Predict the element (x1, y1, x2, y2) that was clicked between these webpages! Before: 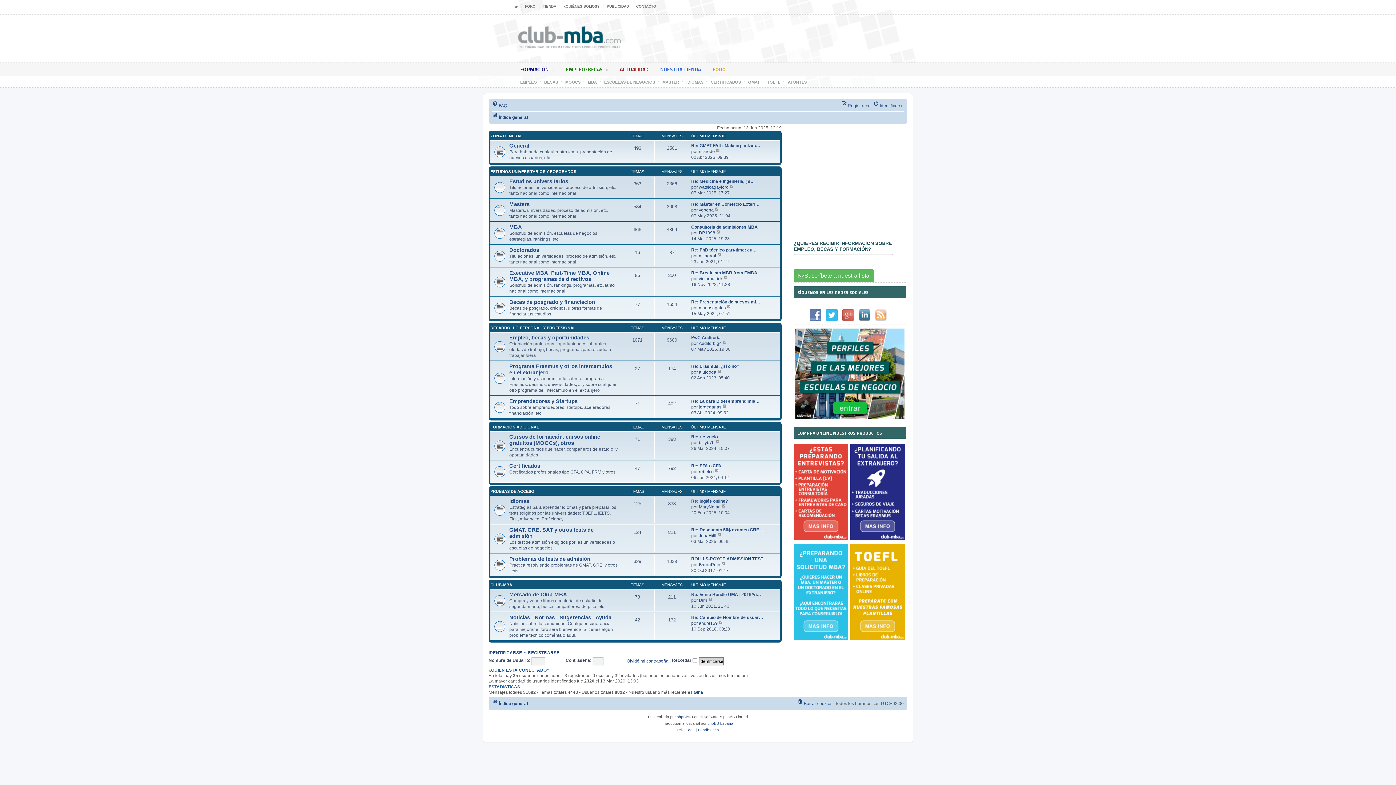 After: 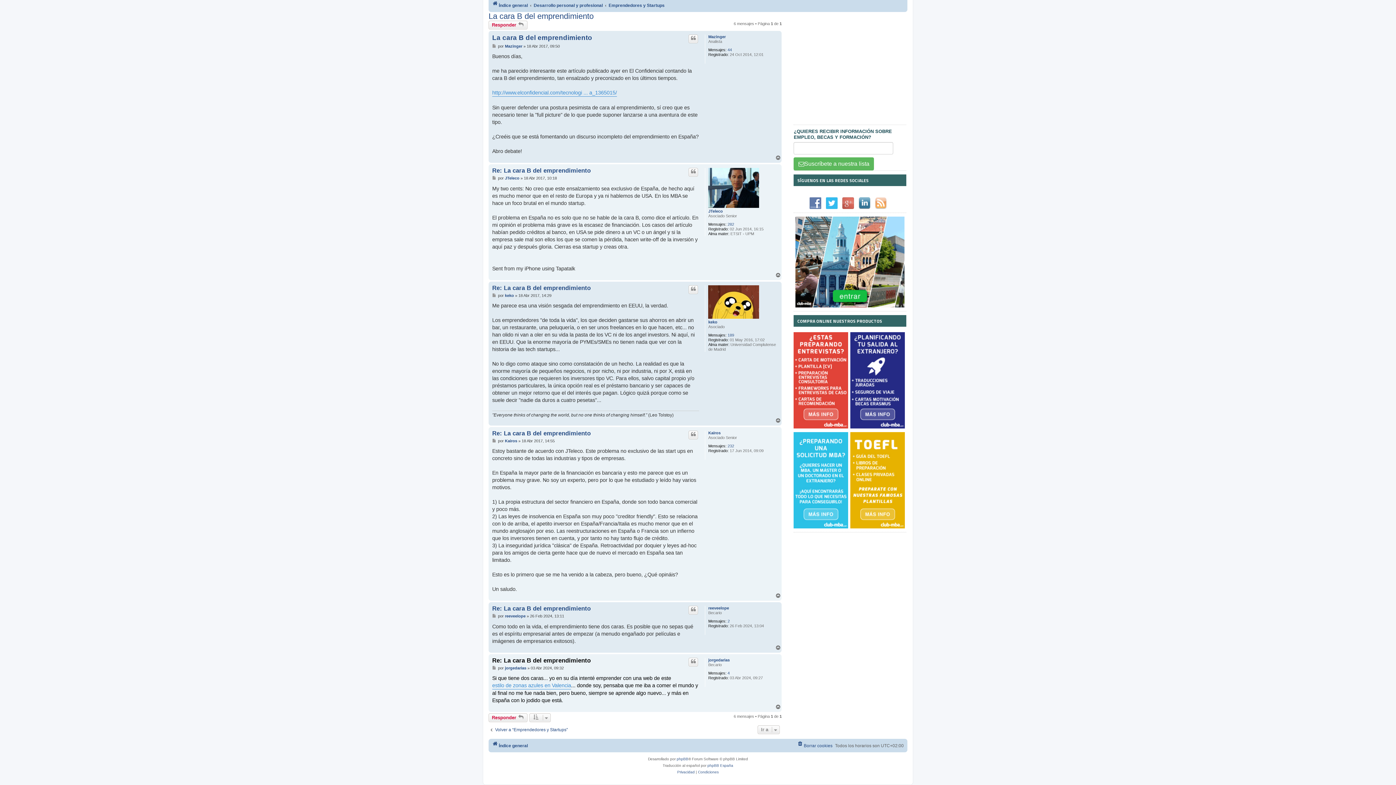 Action: label: Re: La cara B del emprendimie… bbox: (691, 398, 759, 404)